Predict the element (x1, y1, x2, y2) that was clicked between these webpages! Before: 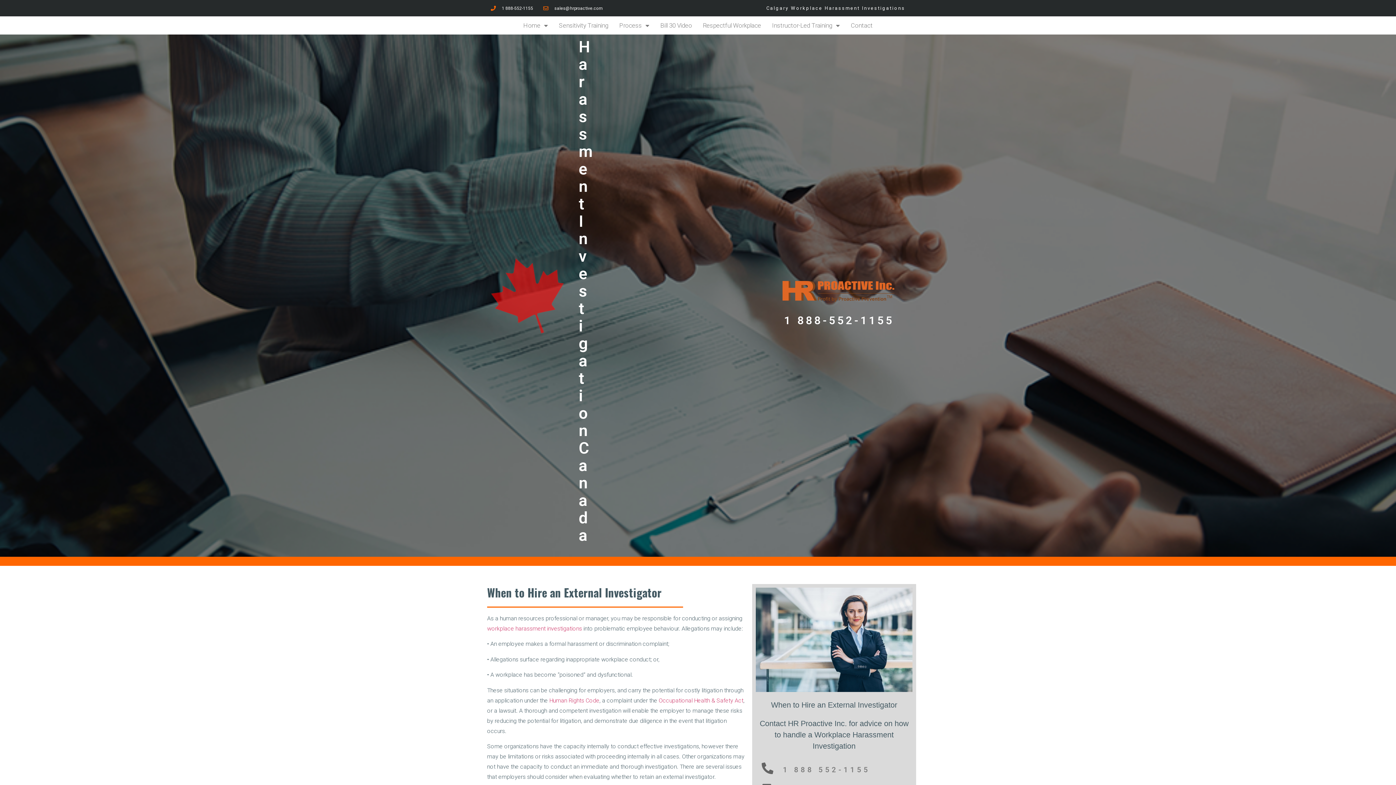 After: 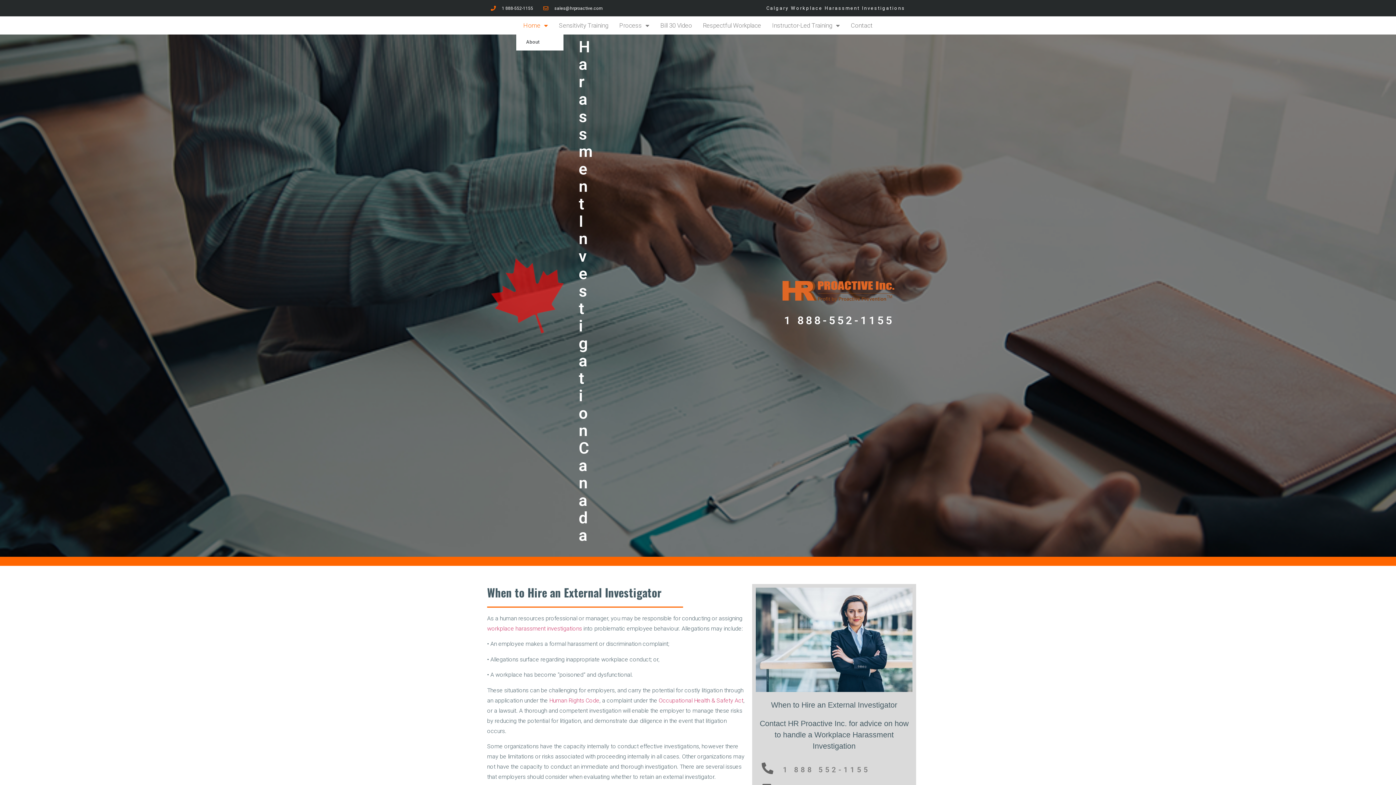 Action: label: Home bbox: (516, 17, 555, 33)